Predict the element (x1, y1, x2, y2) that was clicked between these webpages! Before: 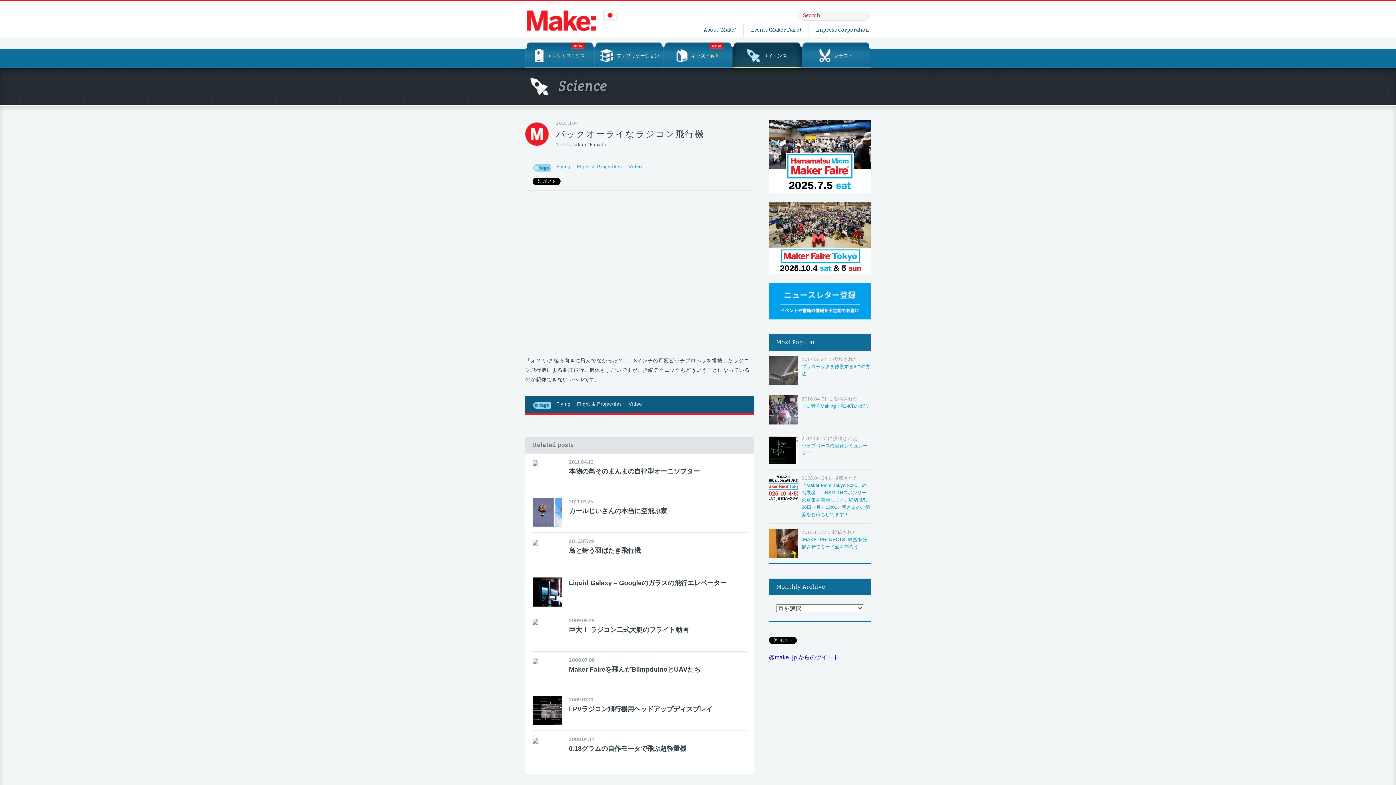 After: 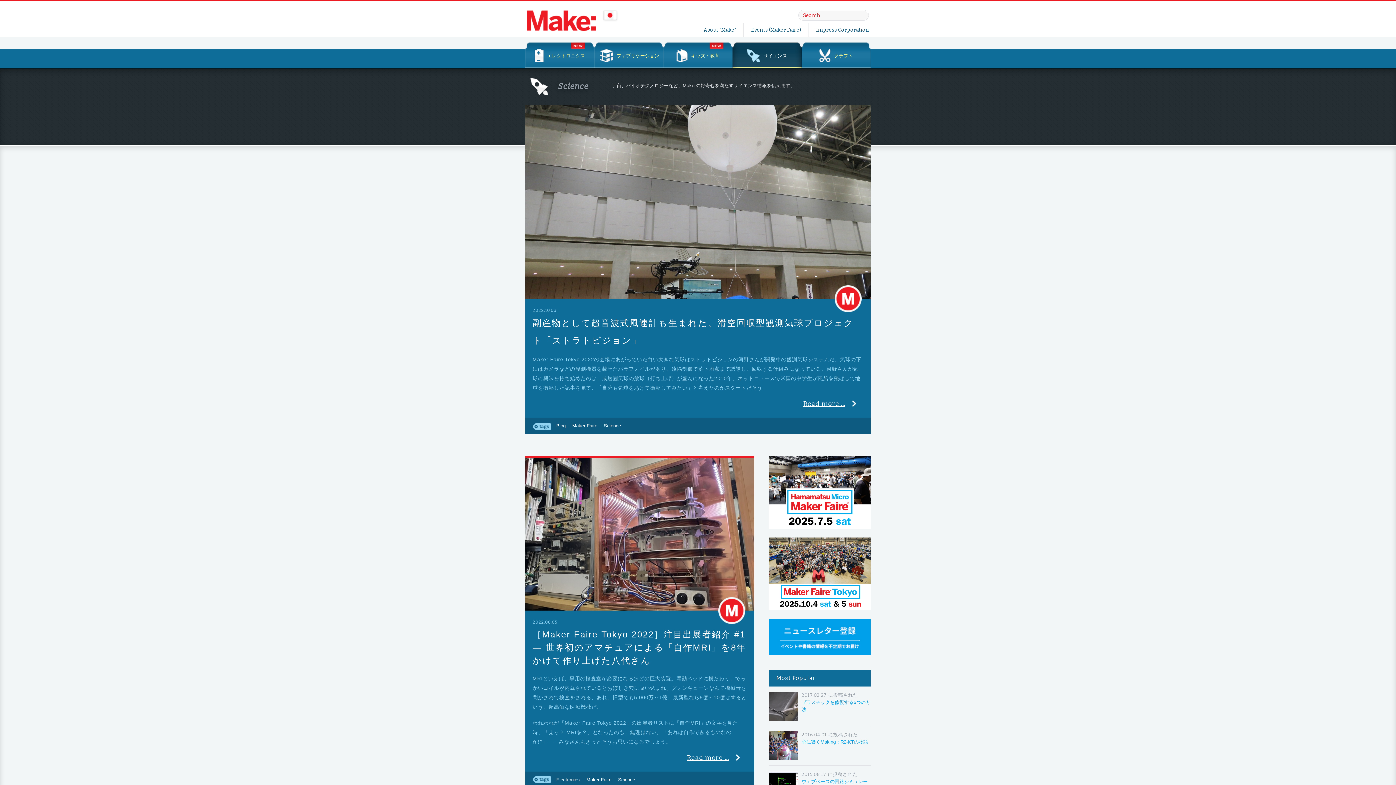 Action: label: サイエンス bbox: (732, 42, 801, 68)